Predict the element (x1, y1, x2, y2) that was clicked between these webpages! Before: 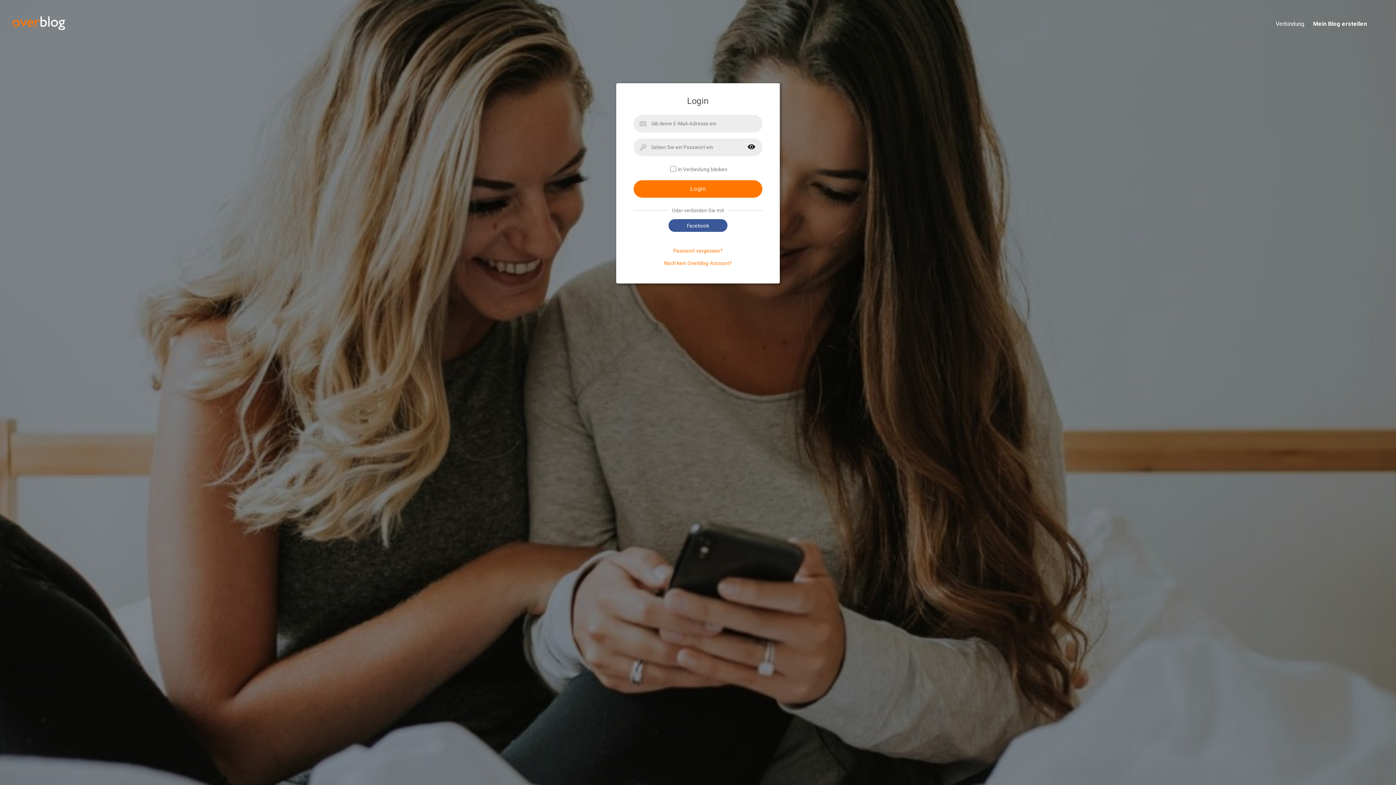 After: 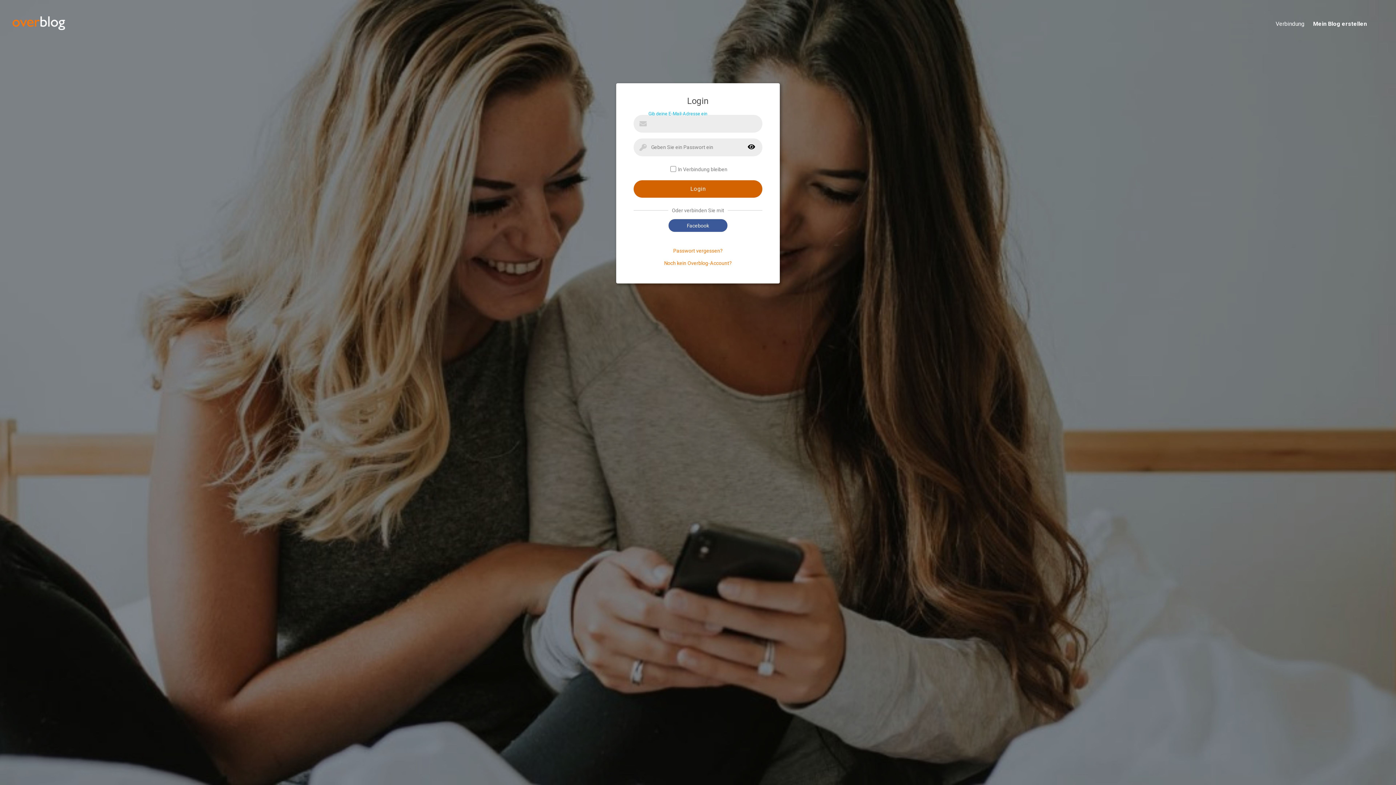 Action: label: Login bbox: (633, 180, 762, 197)